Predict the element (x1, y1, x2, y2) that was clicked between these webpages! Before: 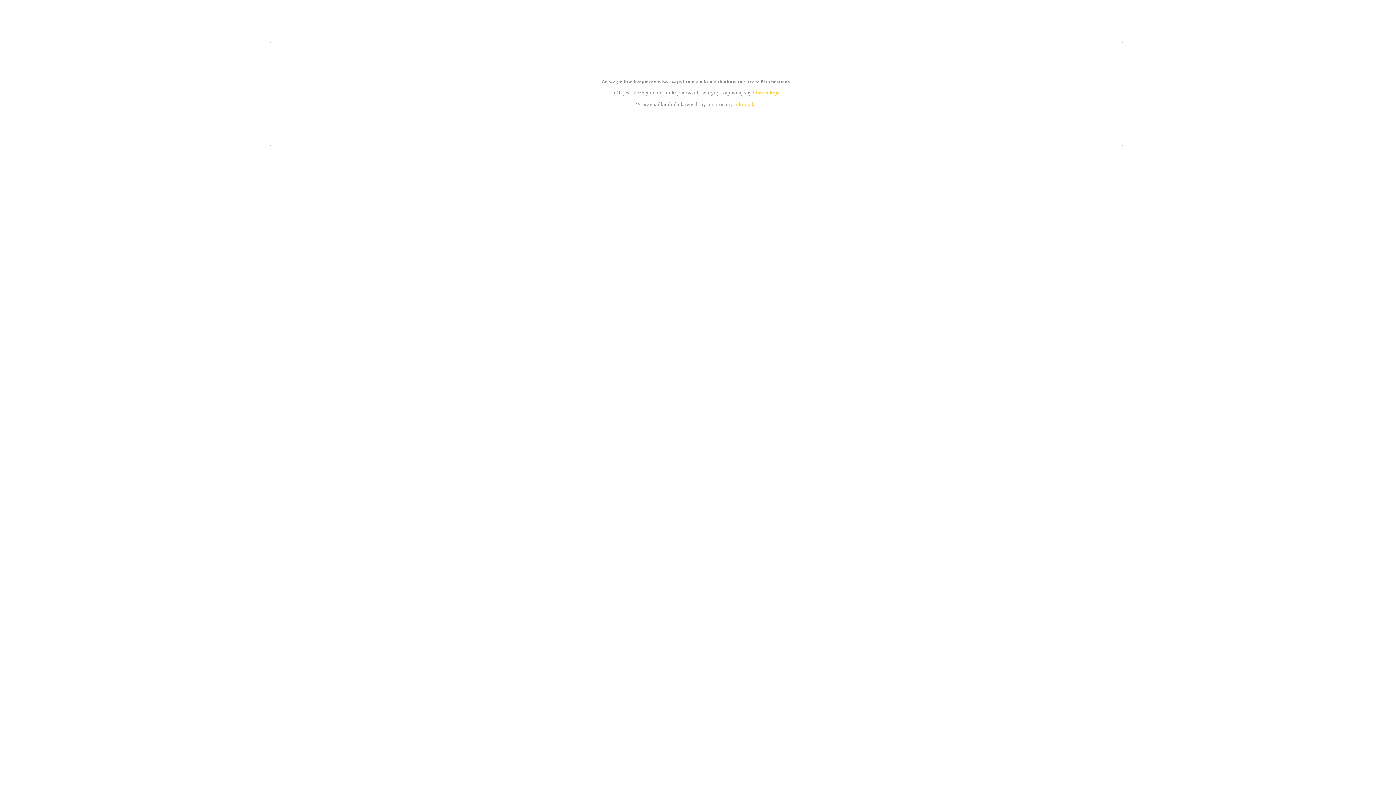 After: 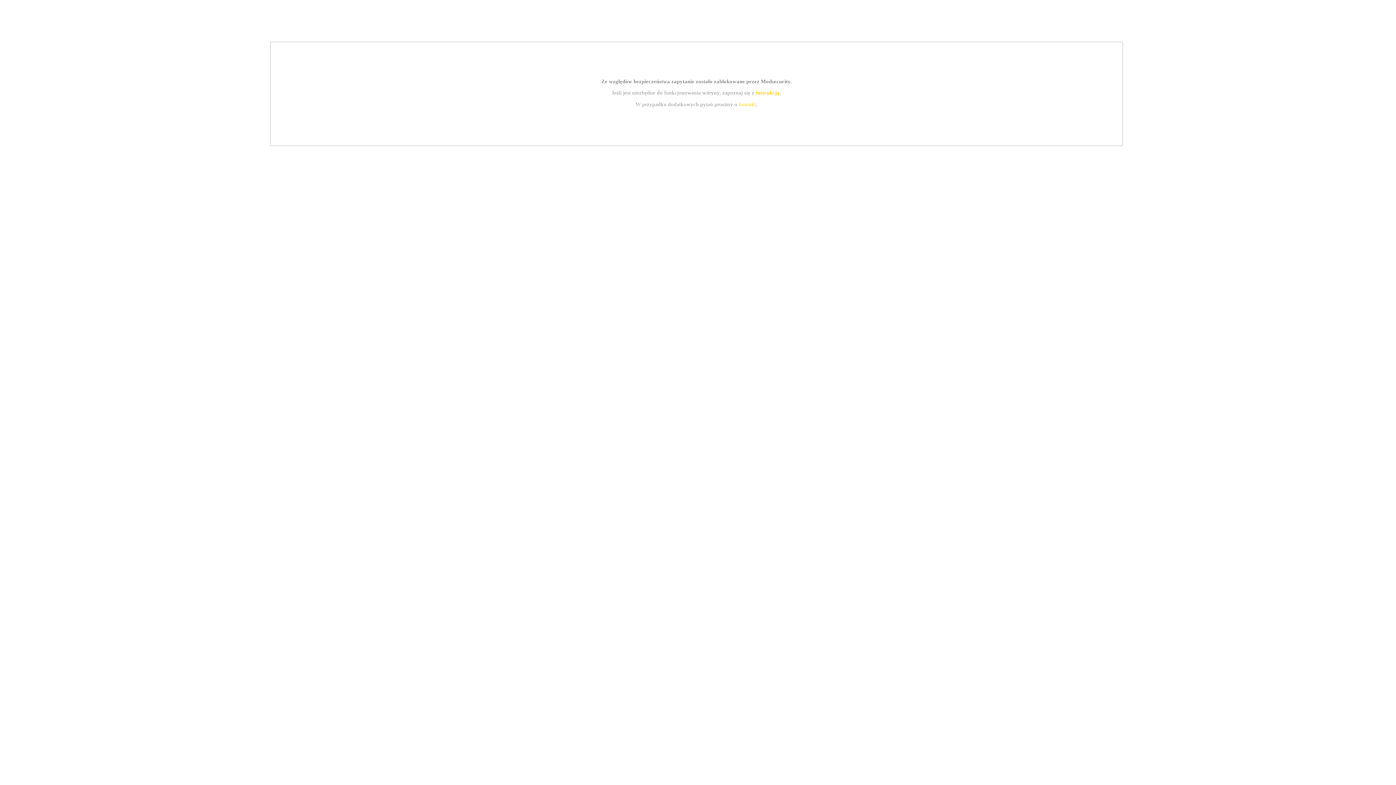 Action: bbox: (755, 89, 779, 95) label: instrukcją